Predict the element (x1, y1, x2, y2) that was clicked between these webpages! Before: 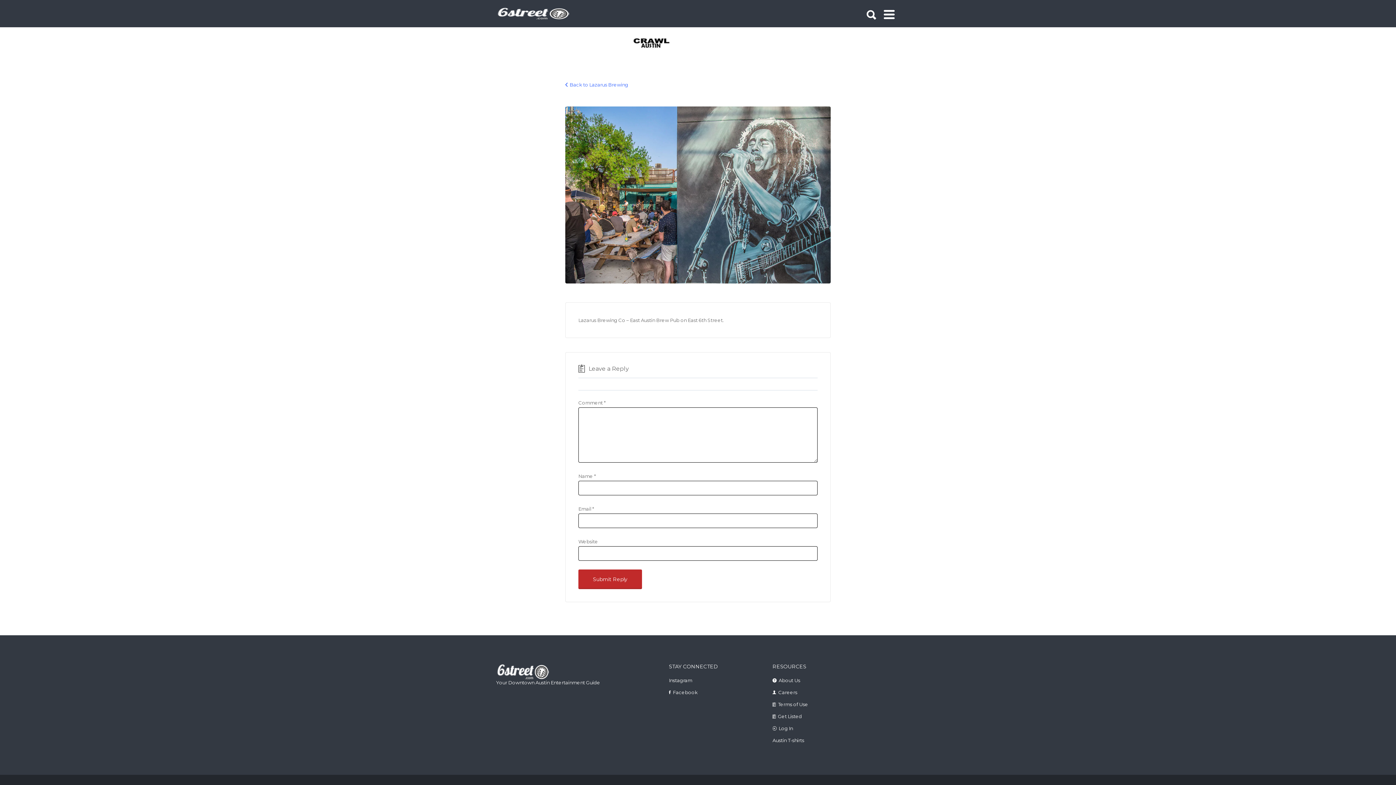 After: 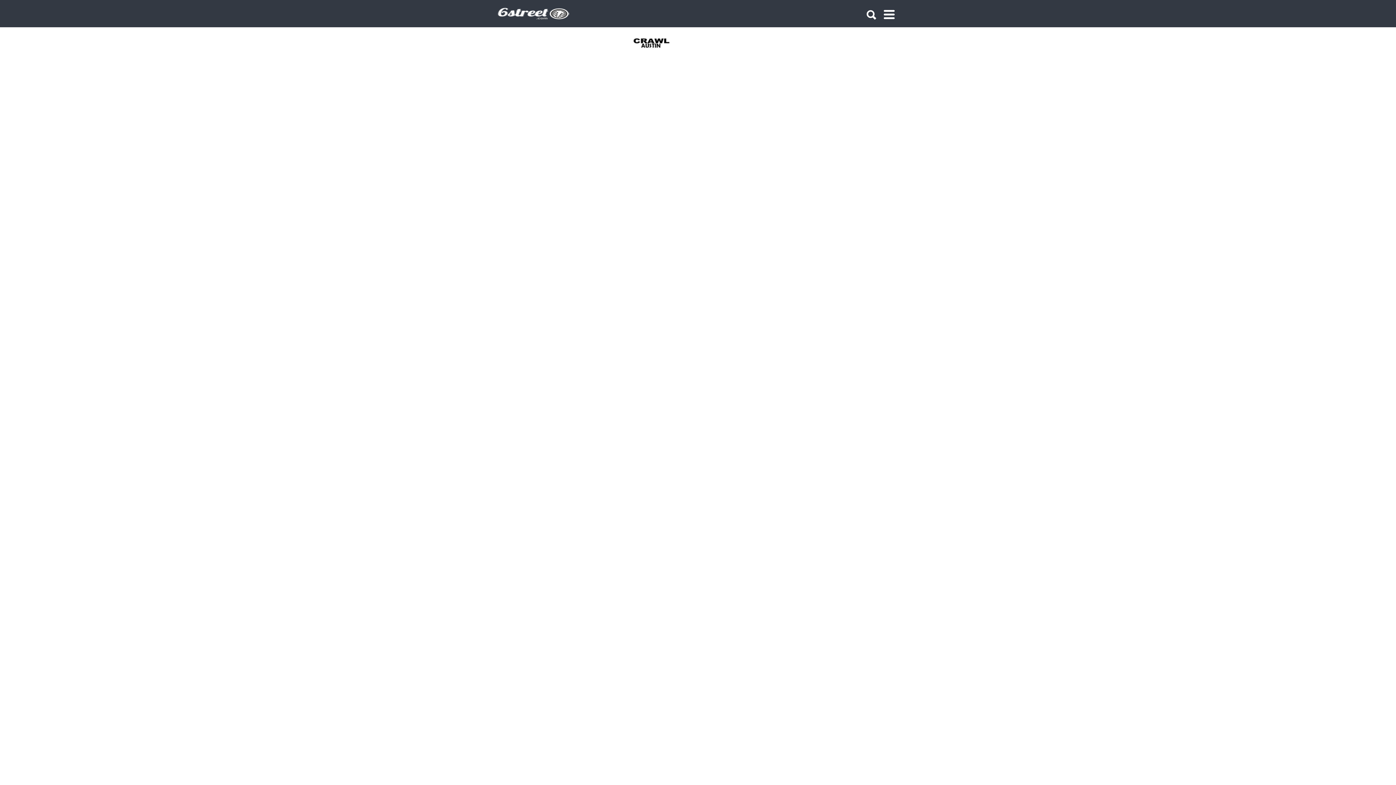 Action: label: Get Listed bbox: (778, 713, 802, 719)